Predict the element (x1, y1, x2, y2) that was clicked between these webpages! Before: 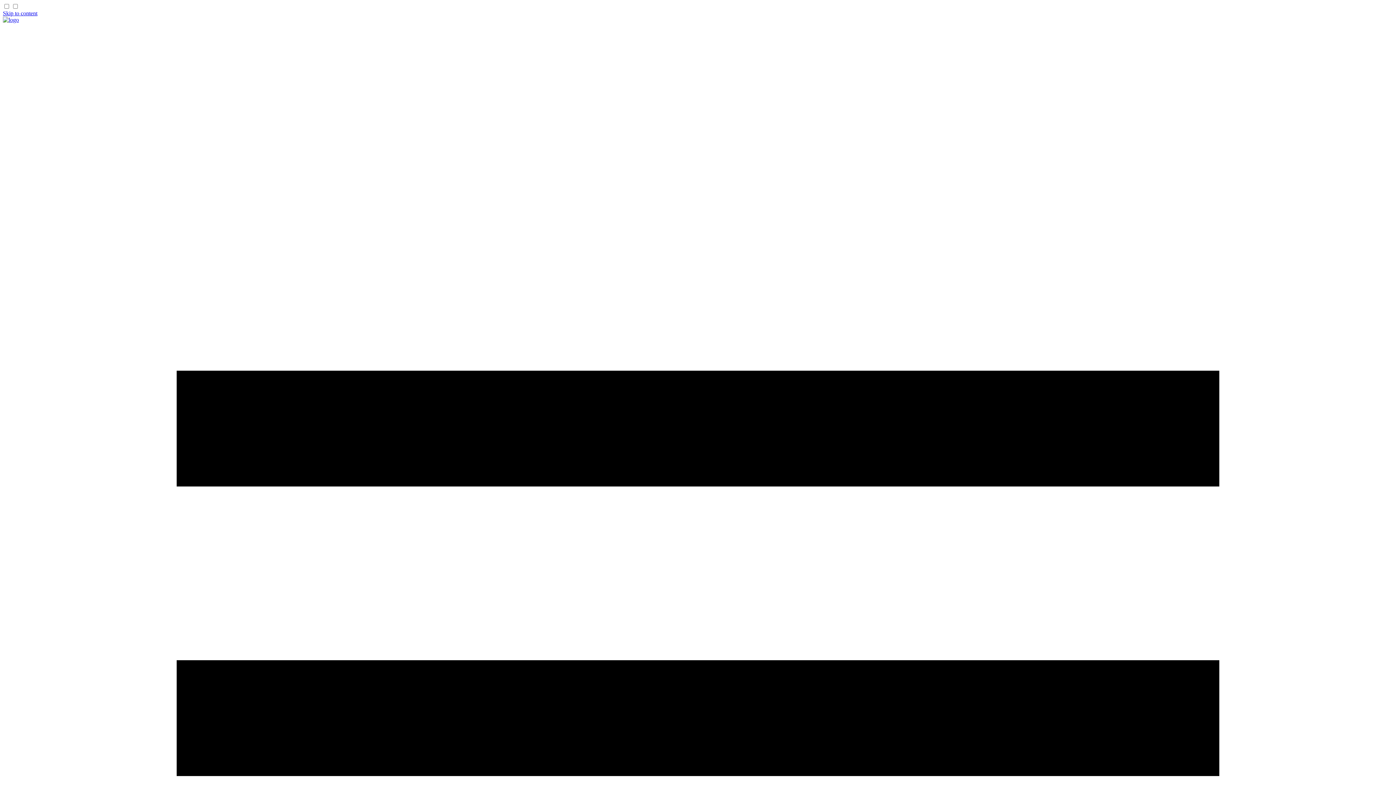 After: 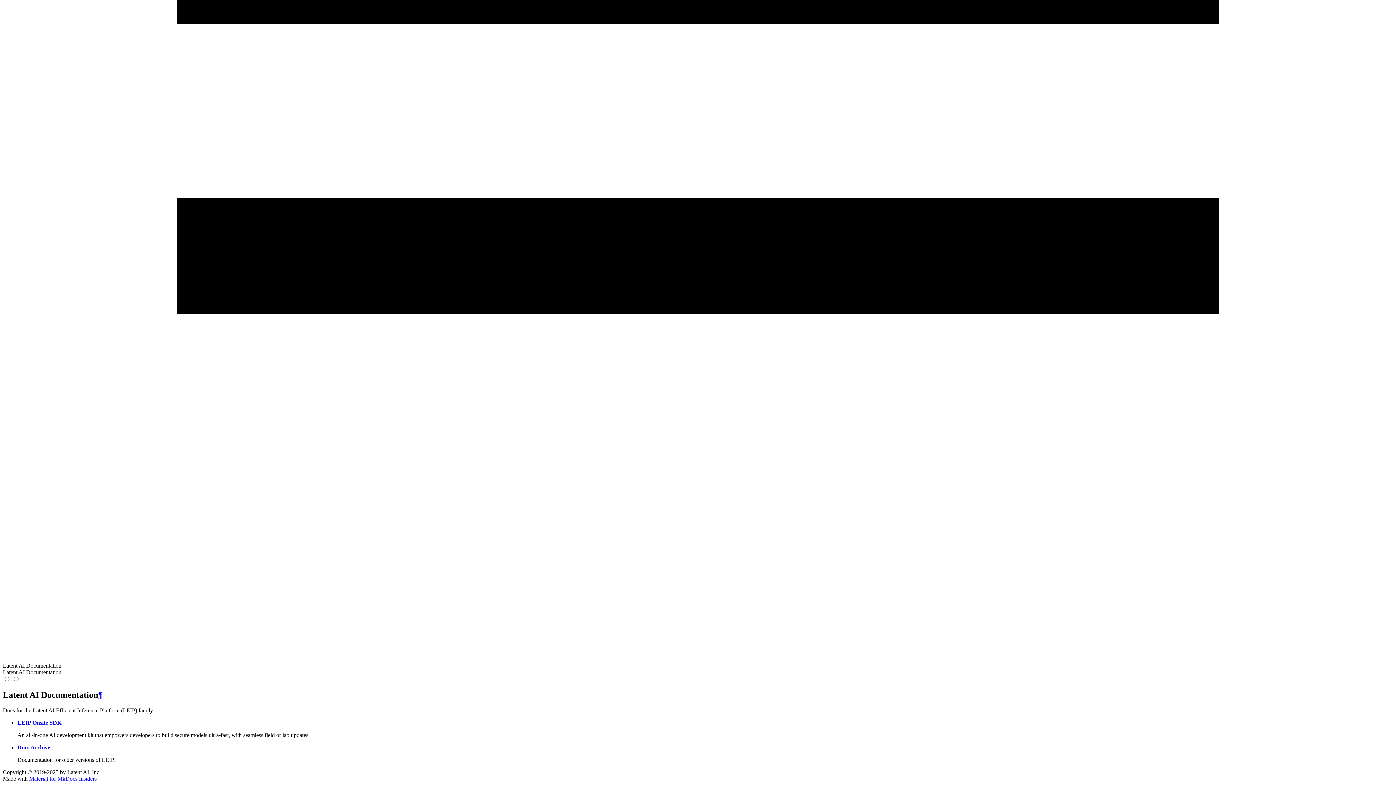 Action: bbox: (2, 10, 37, 16) label: Skip to content